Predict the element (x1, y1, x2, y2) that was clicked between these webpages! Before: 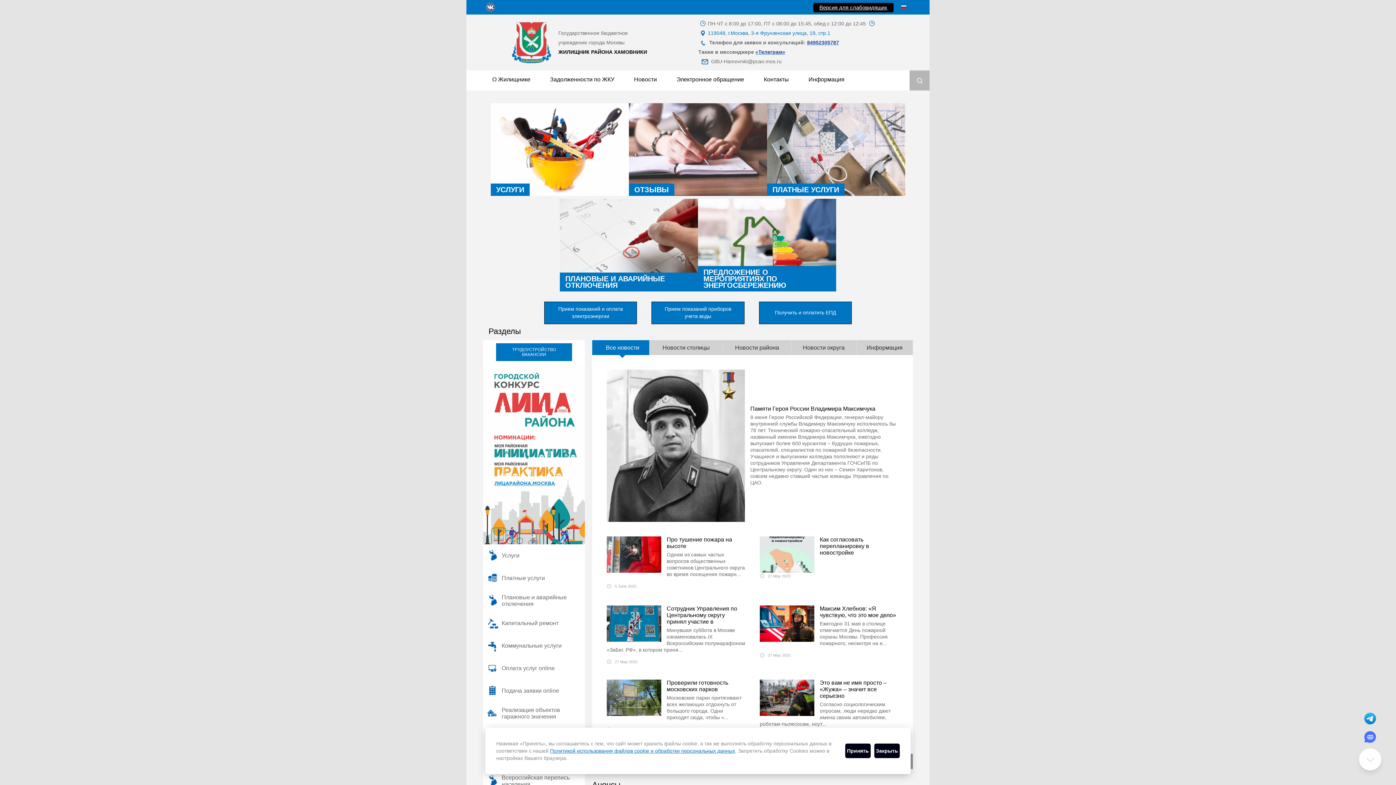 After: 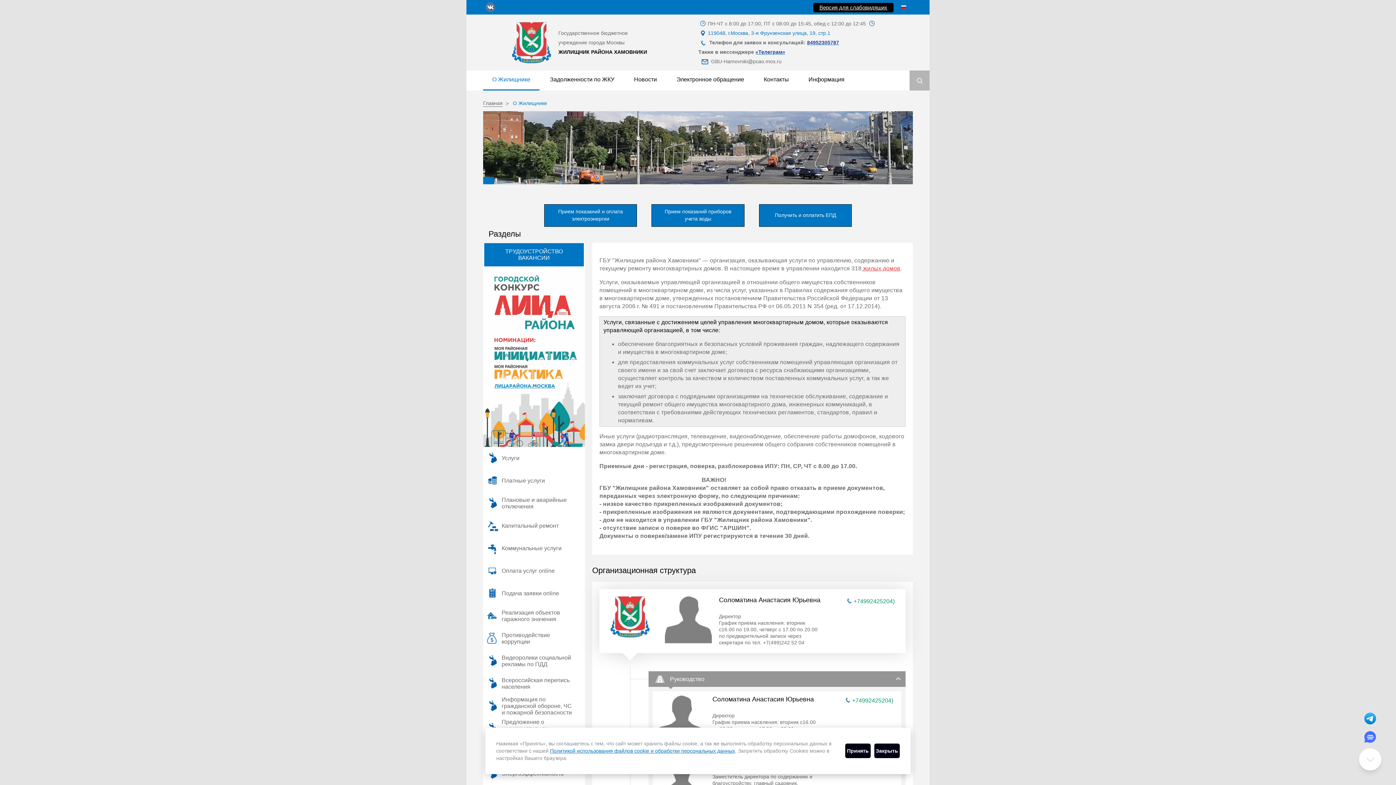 Action: label: О Жилищнике bbox: (492, 76, 530, 82)